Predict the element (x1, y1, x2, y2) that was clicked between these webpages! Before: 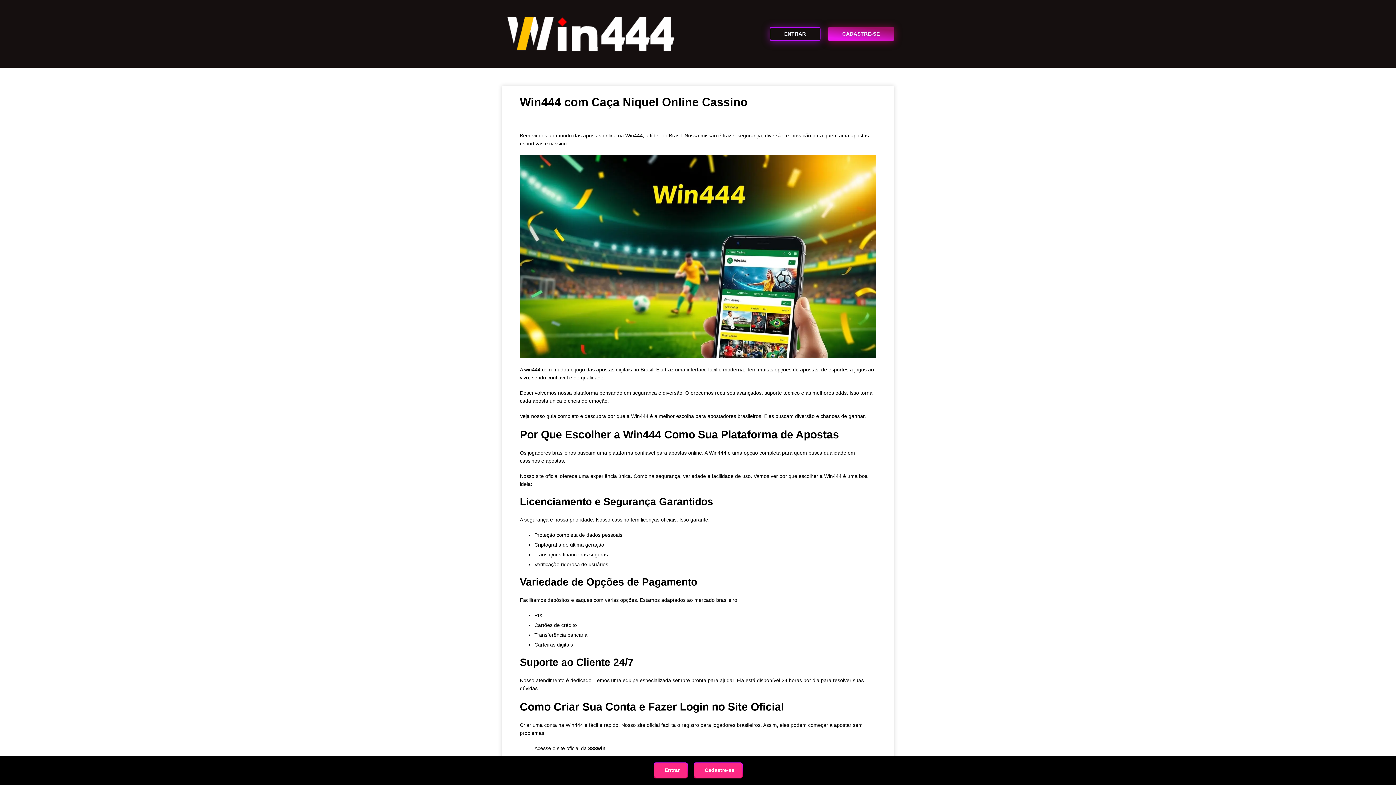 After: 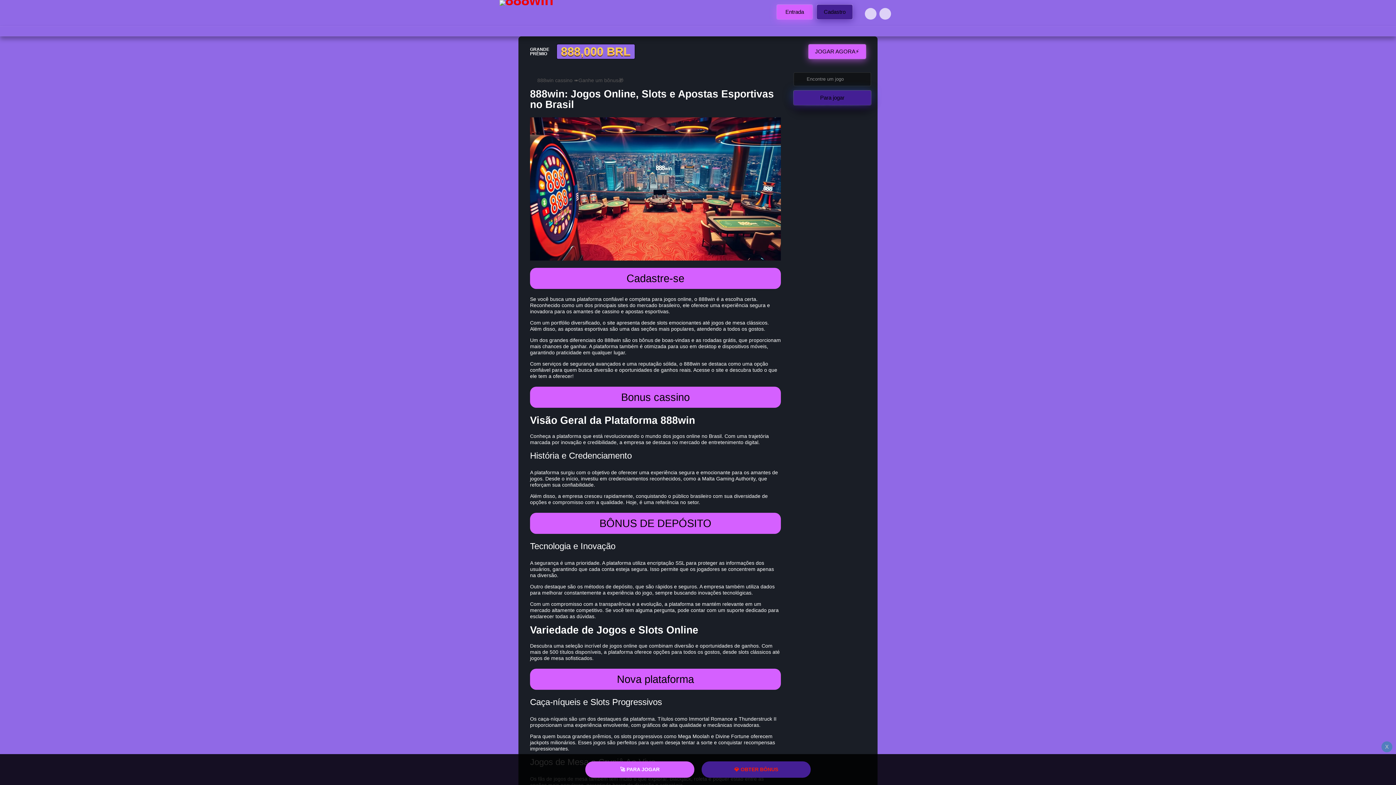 Action: label: 888win bbox: (588, 745, 605, 751)